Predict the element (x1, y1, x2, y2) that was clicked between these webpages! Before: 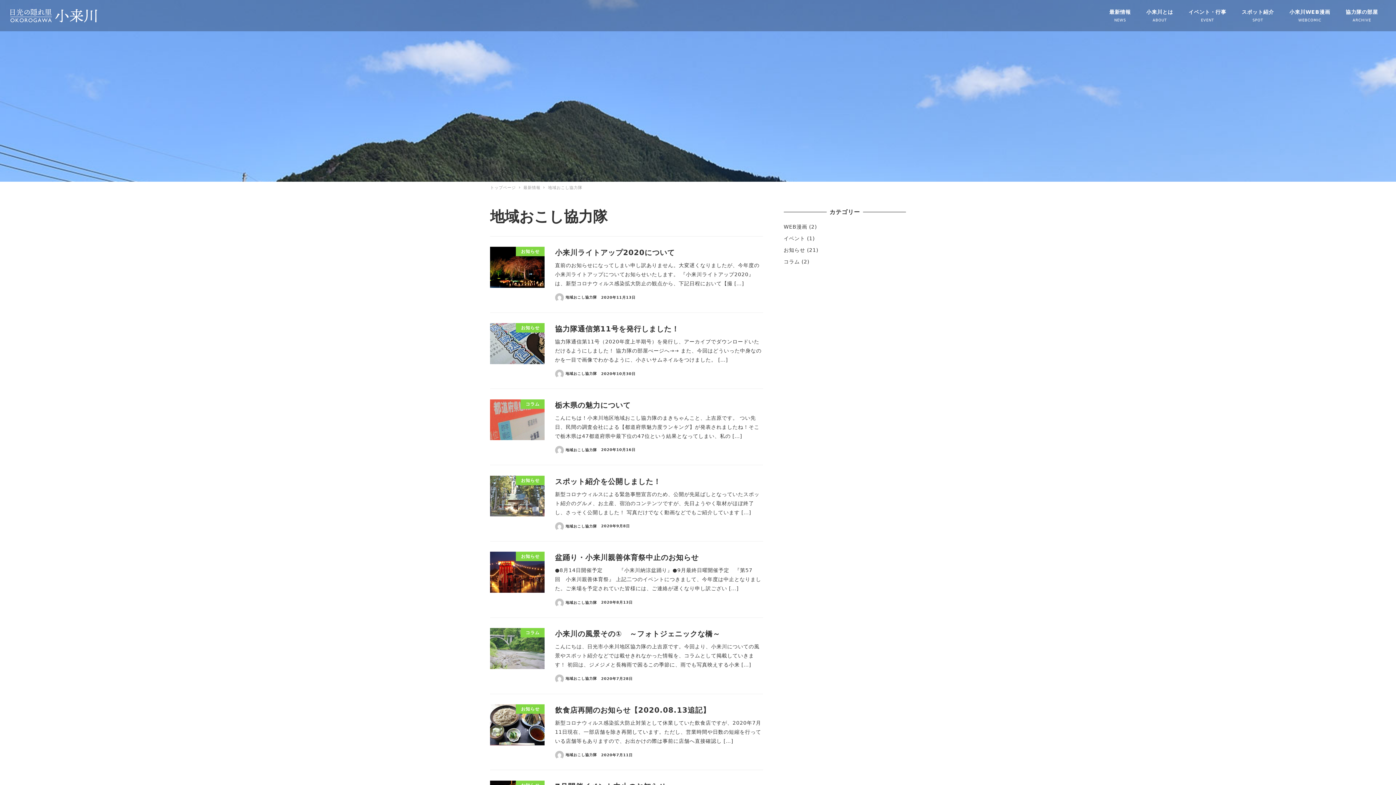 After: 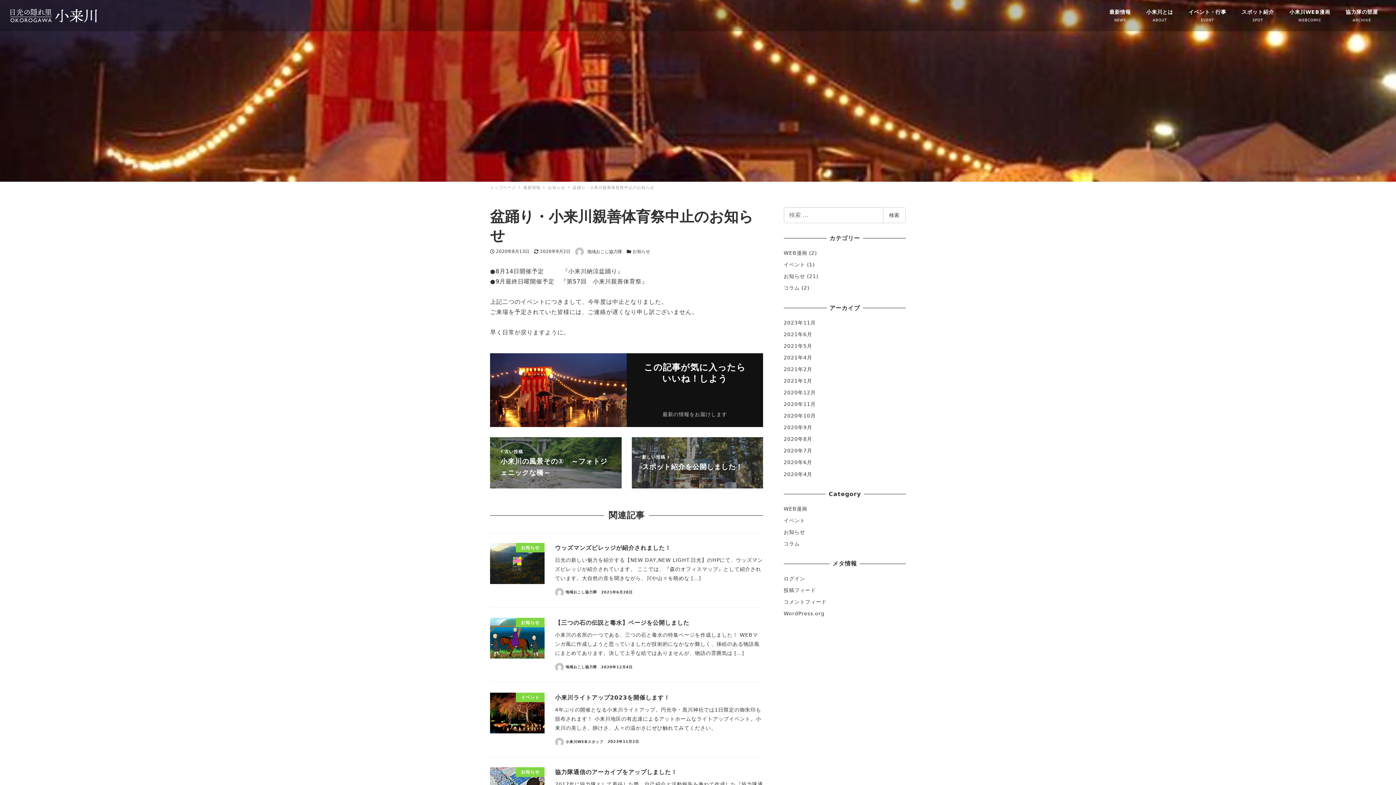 Action: bbox: (490, 541, 763, 617) label: お知らせ
盆踊り・小来川親善体育祭中止のお知らせ
●8月14日開催予定　　　『小来川納涼盆踊り』●9月最終日曜開催予定　『第57回　小来川親善体育祭』 上記二つのイベントにつきまして、今年度は中止となりました。ご来場を予定されていた皆様には、ご連絡が遅くなり申し訳ござい […]
地域おこし協力隊 2020年8月13日